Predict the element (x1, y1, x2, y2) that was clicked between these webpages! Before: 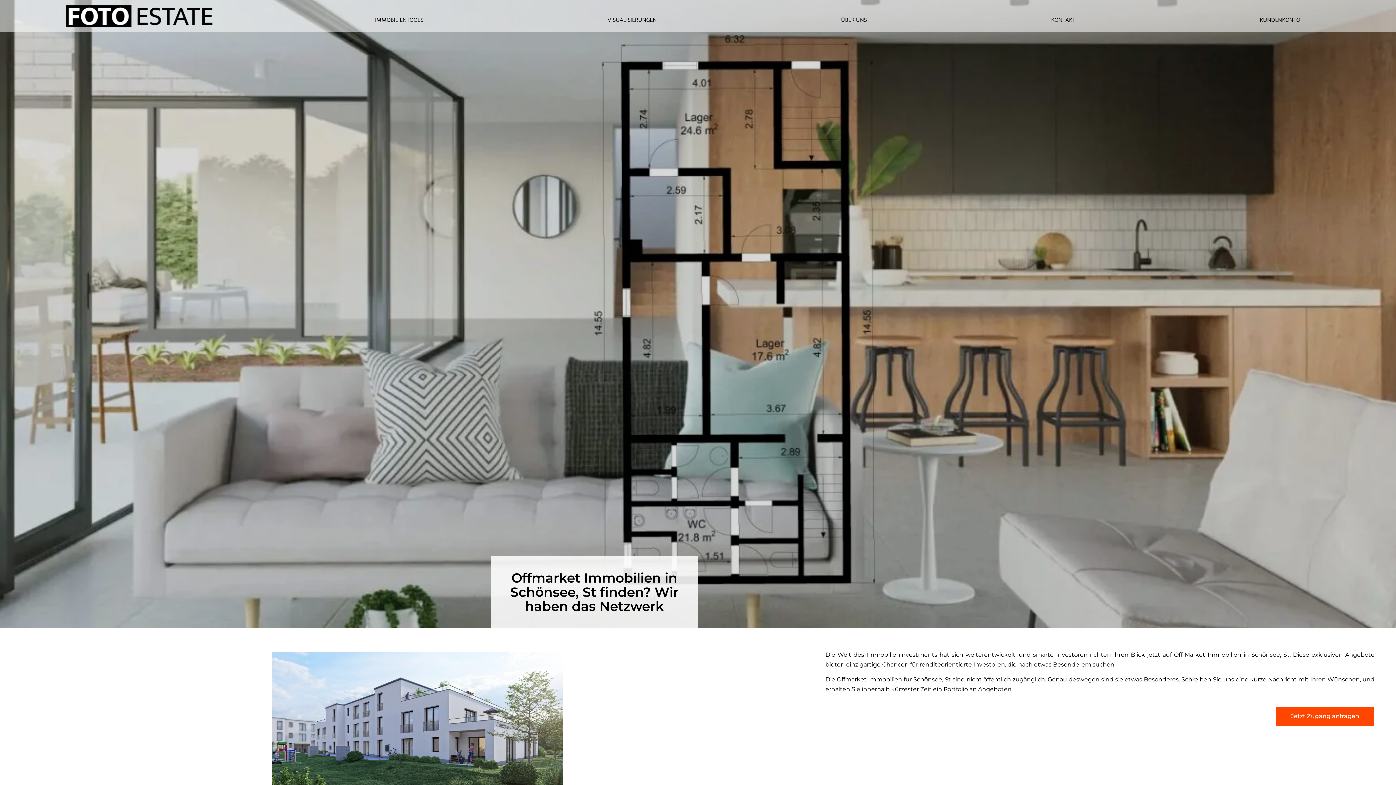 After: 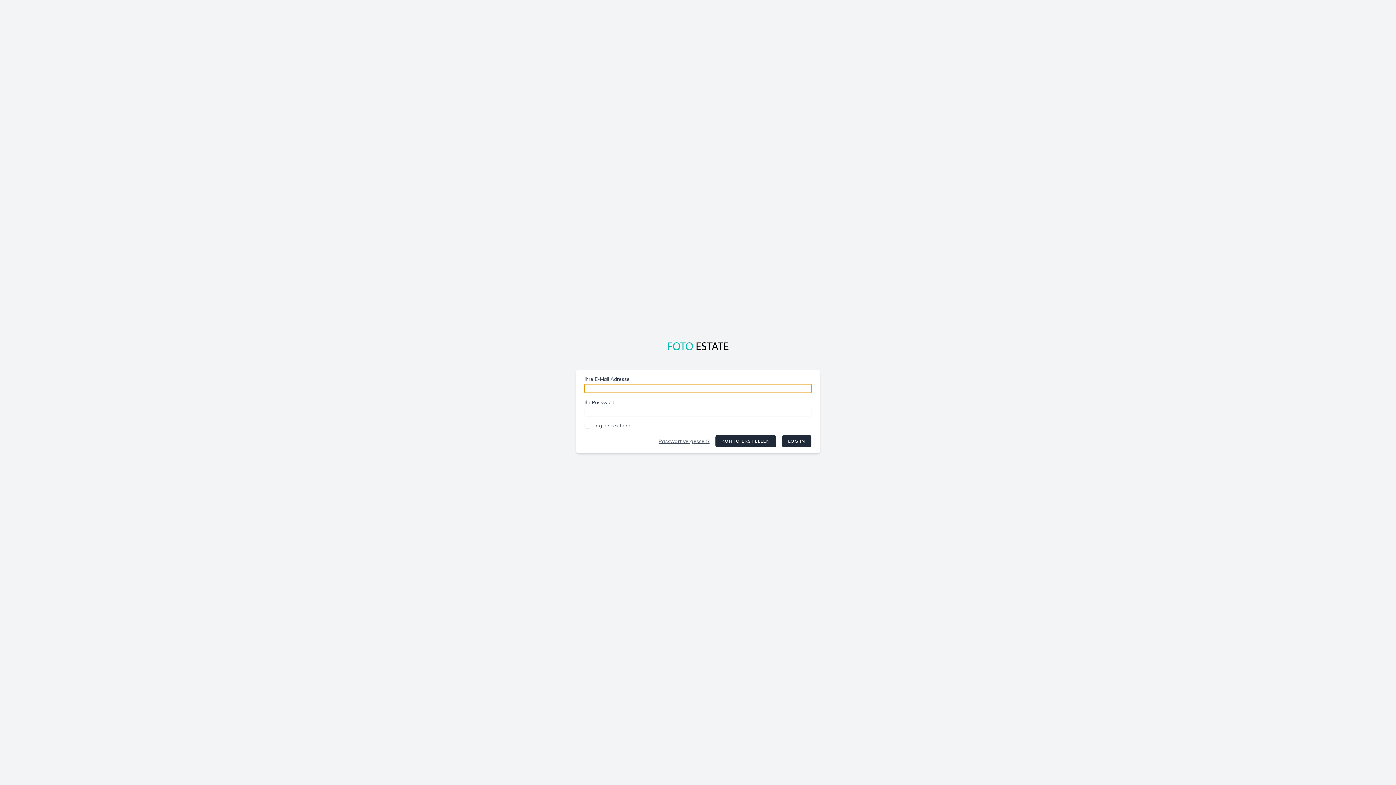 Action: label: KUNDENKONTO bbox: (1168, 11, 1392, 28)